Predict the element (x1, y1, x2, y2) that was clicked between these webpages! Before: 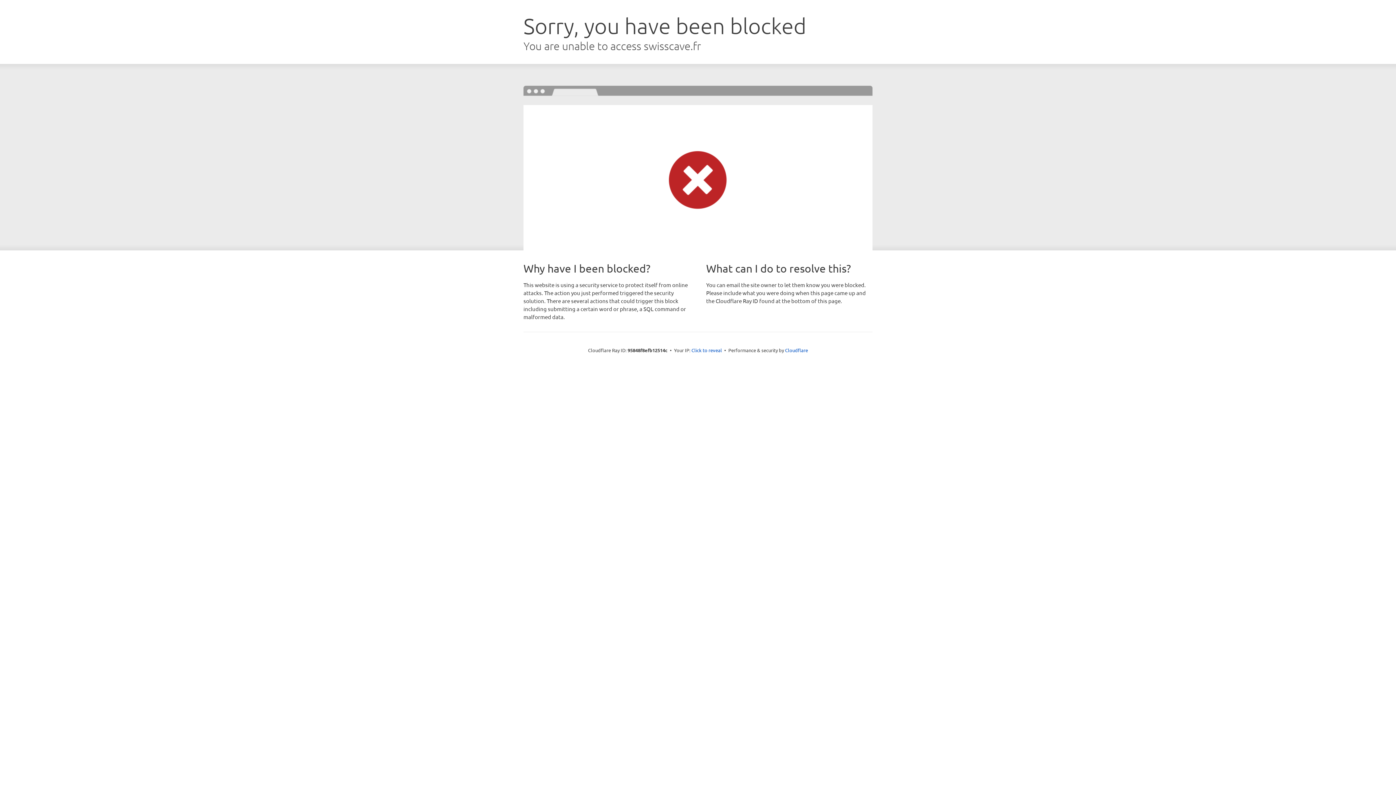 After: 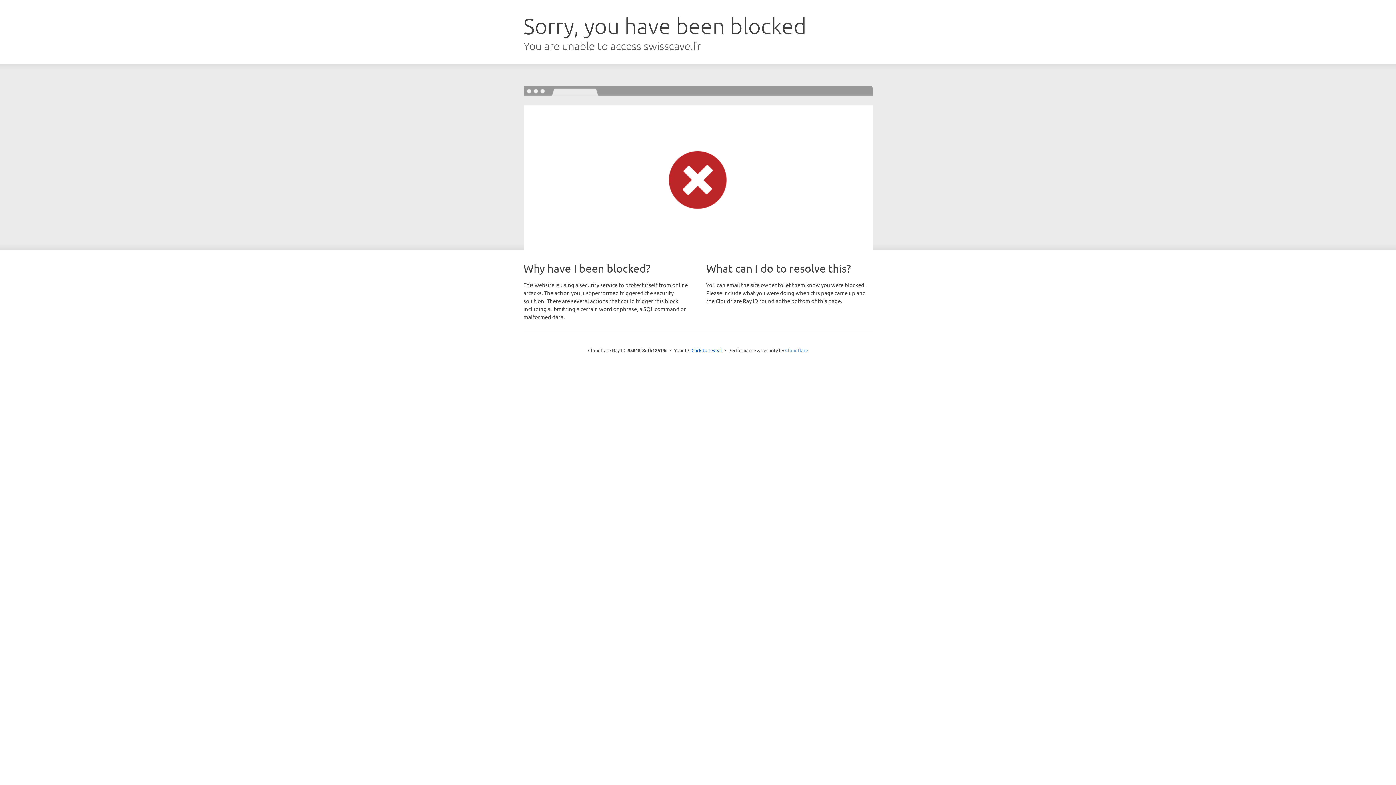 Action: label: Cloudflare bbox: (785, 347, 808, 353)